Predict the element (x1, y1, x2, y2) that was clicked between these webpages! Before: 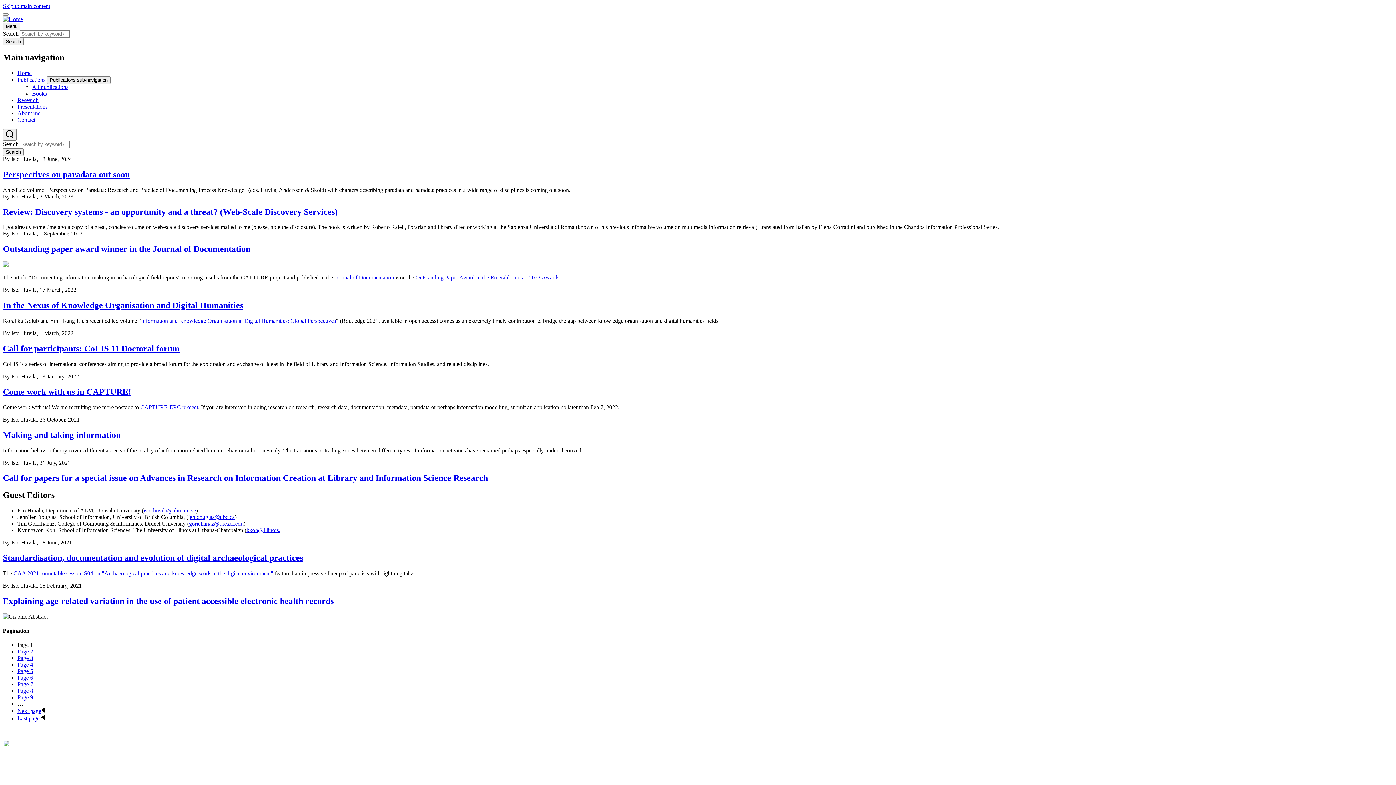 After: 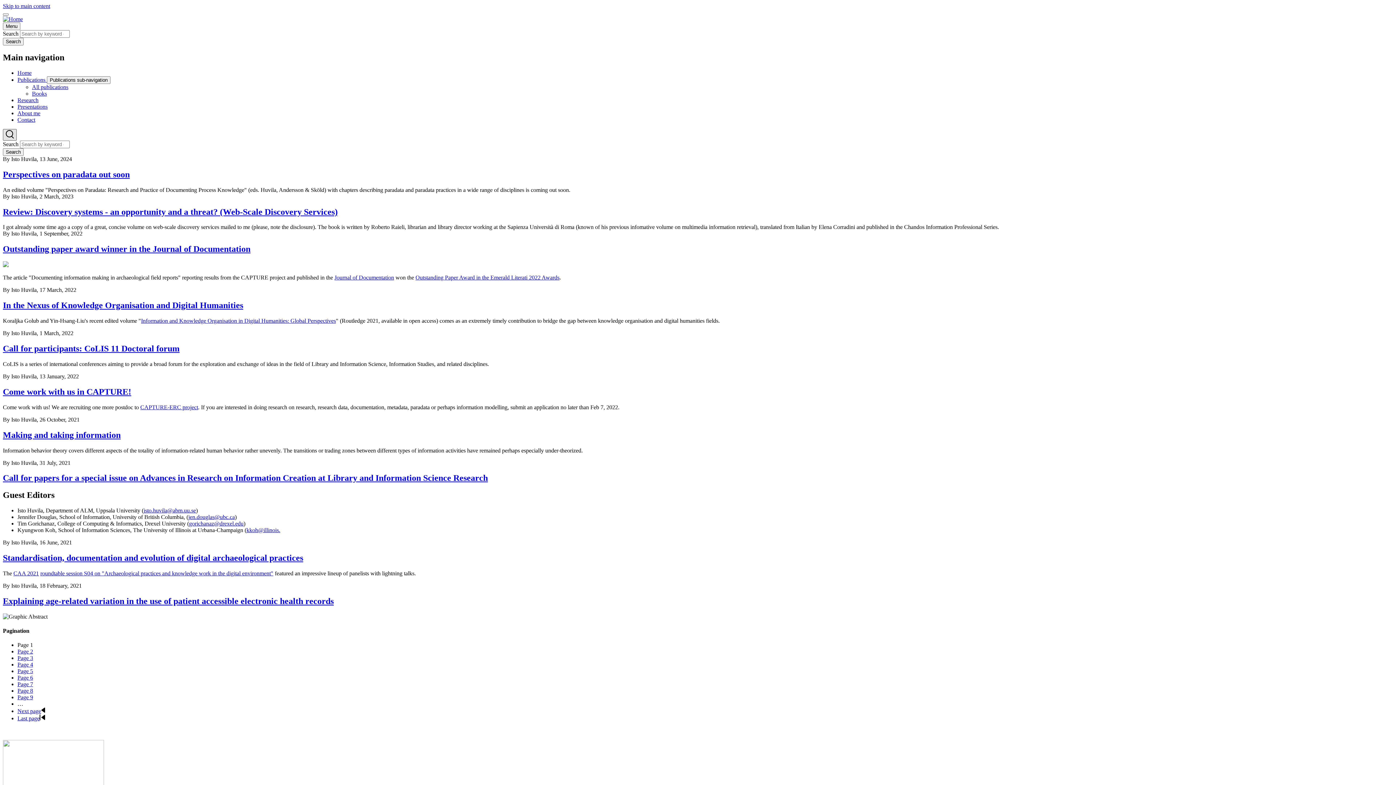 Action: label: Search Form bbox: (2, 129, 16, 140)